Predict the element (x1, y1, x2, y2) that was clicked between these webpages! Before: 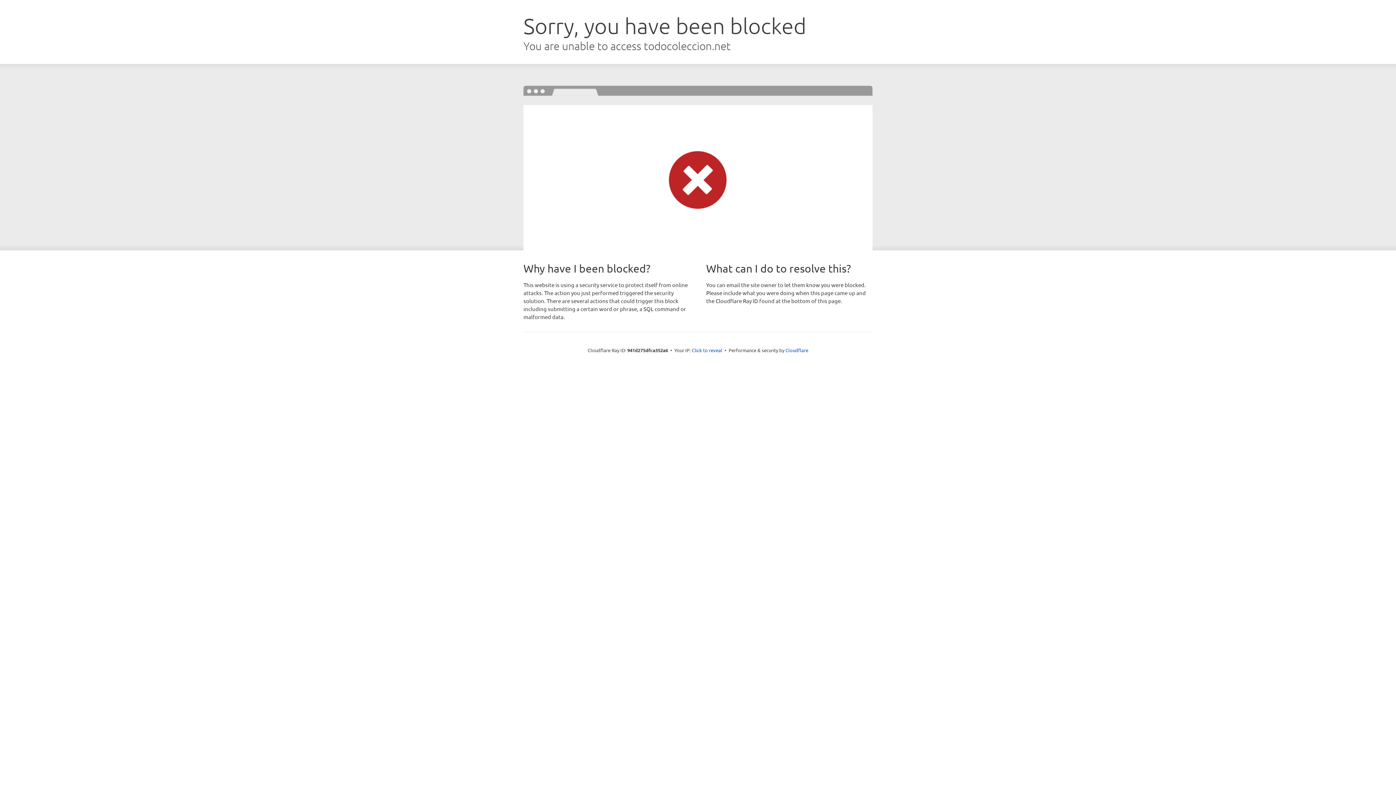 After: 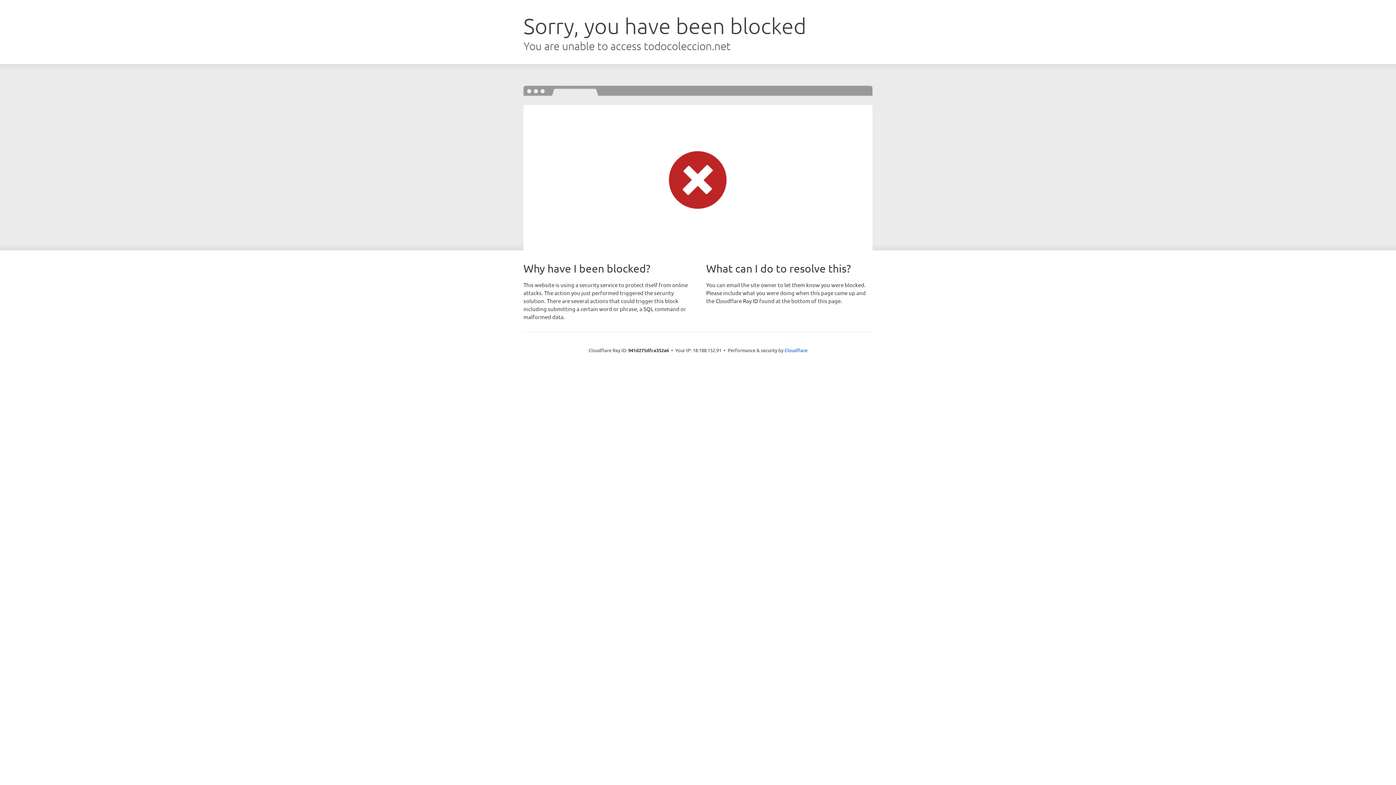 Action: label: Click to reveal bbox: (692, 346, 722, 353)